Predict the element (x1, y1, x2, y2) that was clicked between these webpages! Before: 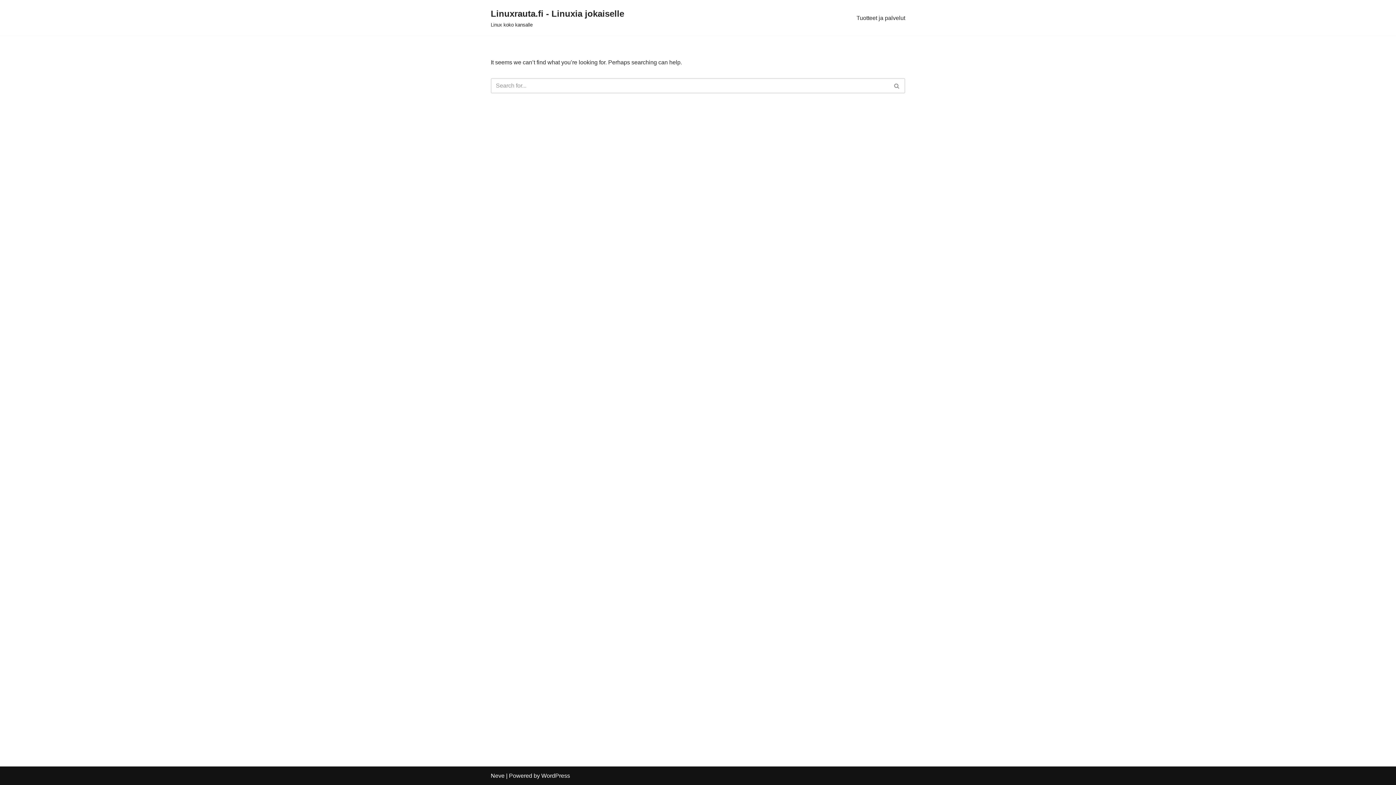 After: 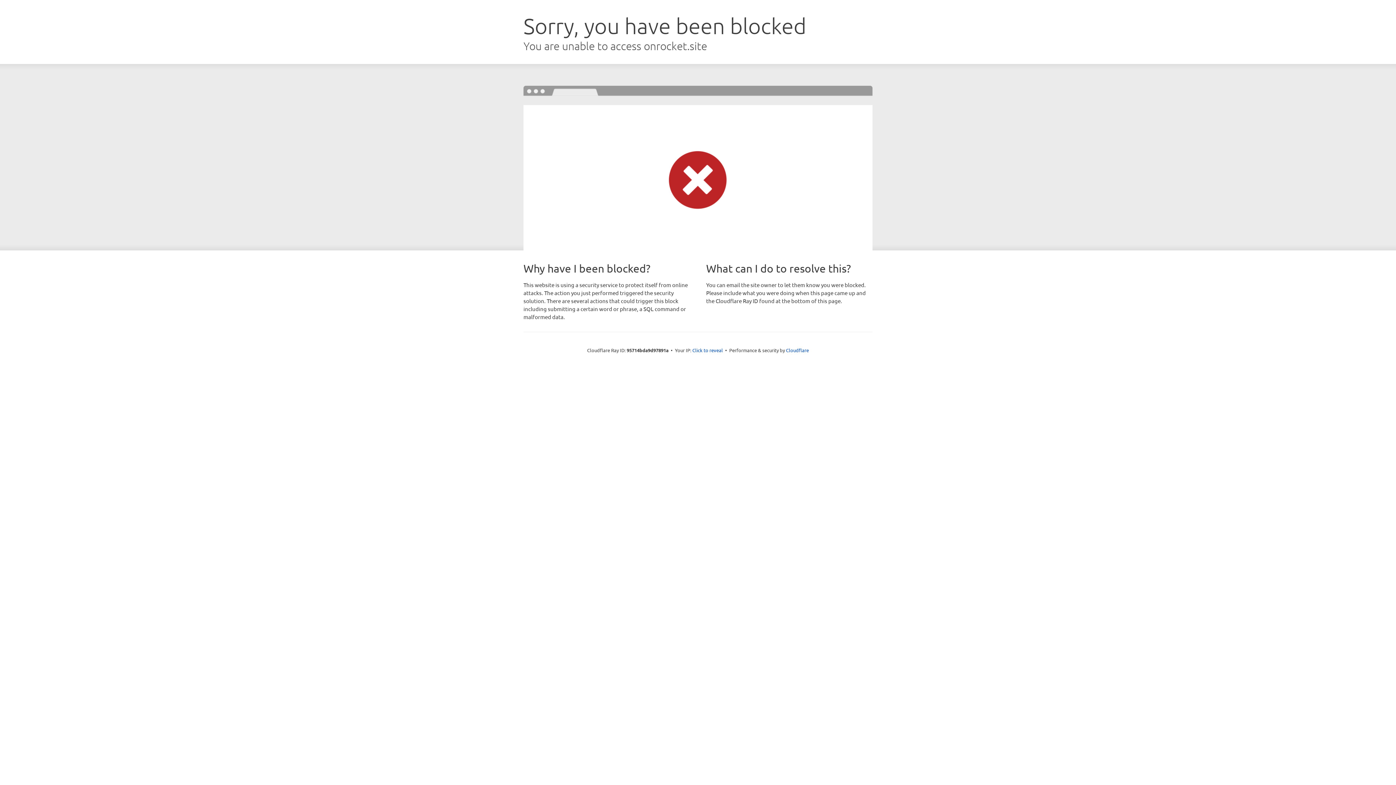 Action: bbox: (490, 773, 504, 779) label: Neve